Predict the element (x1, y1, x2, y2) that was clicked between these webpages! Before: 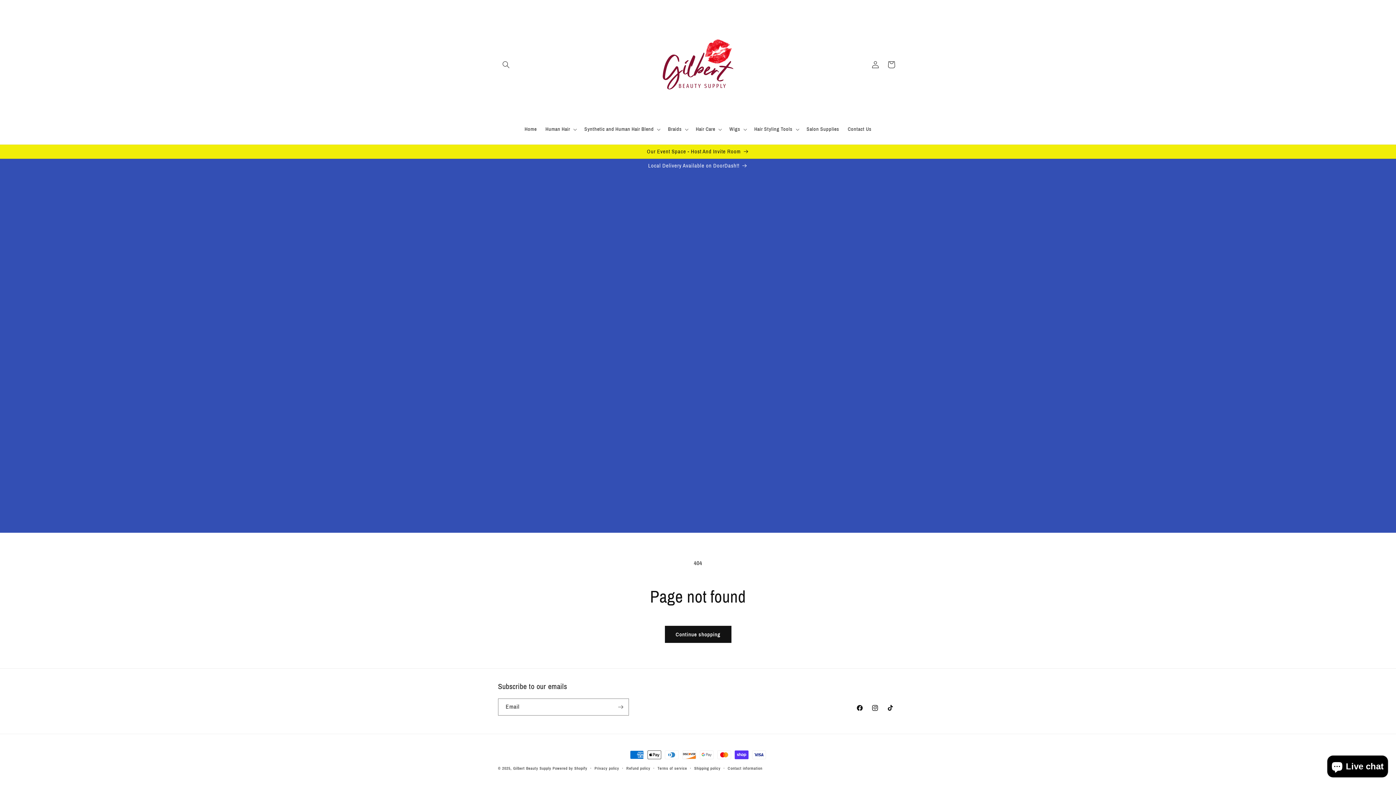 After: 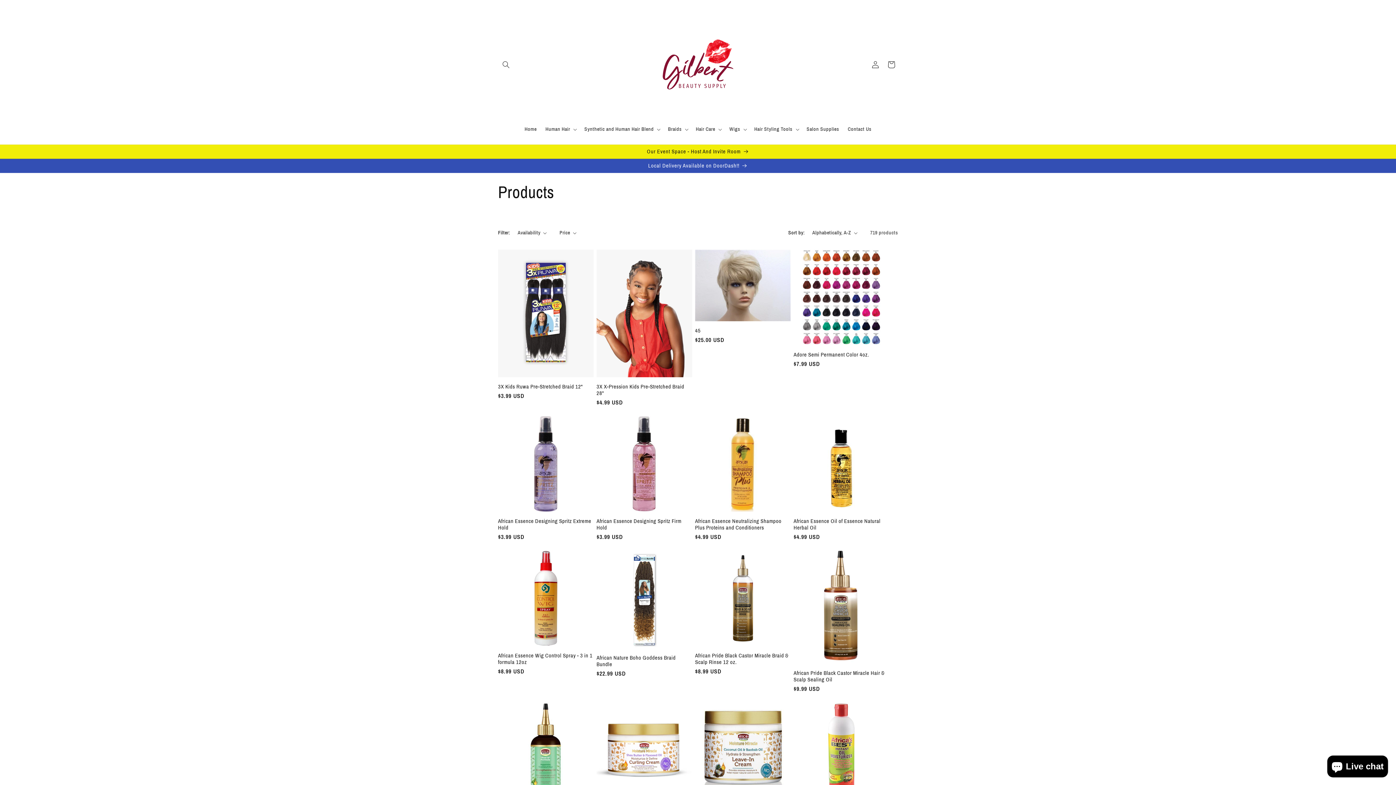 Action: label: Continue shopping bbox: (664, 626, 731, 643)